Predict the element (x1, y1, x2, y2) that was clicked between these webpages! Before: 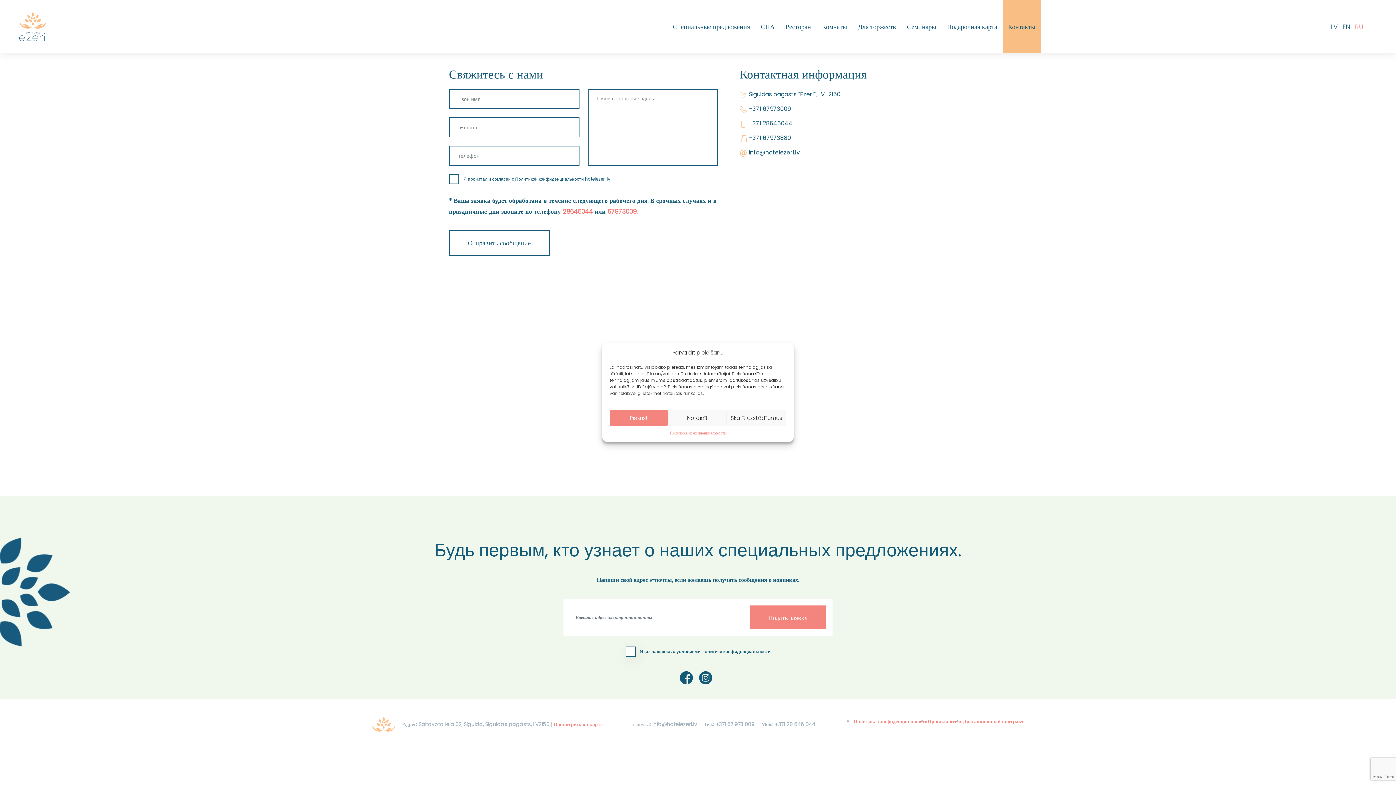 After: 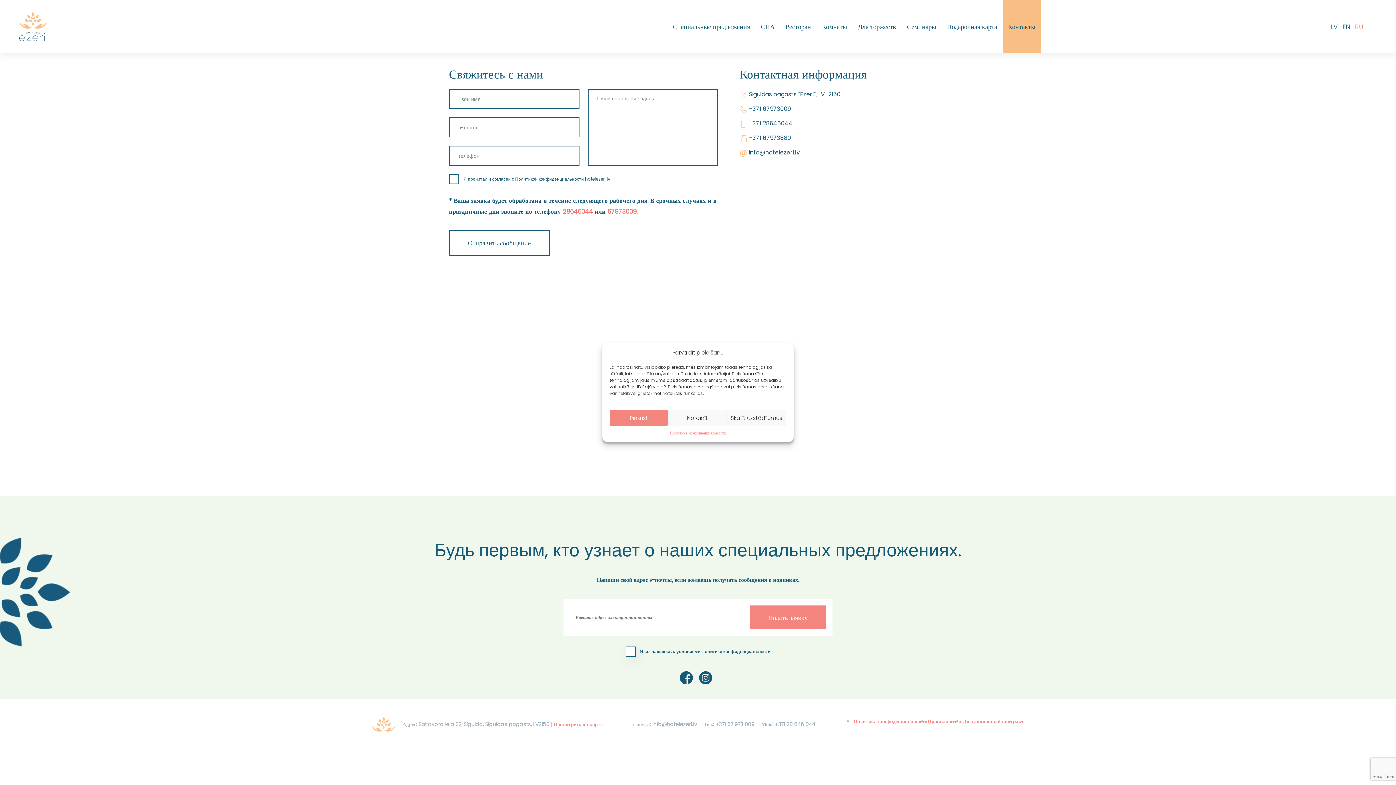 Action: label: RU bbox: (1355, 22, 1363, 31)